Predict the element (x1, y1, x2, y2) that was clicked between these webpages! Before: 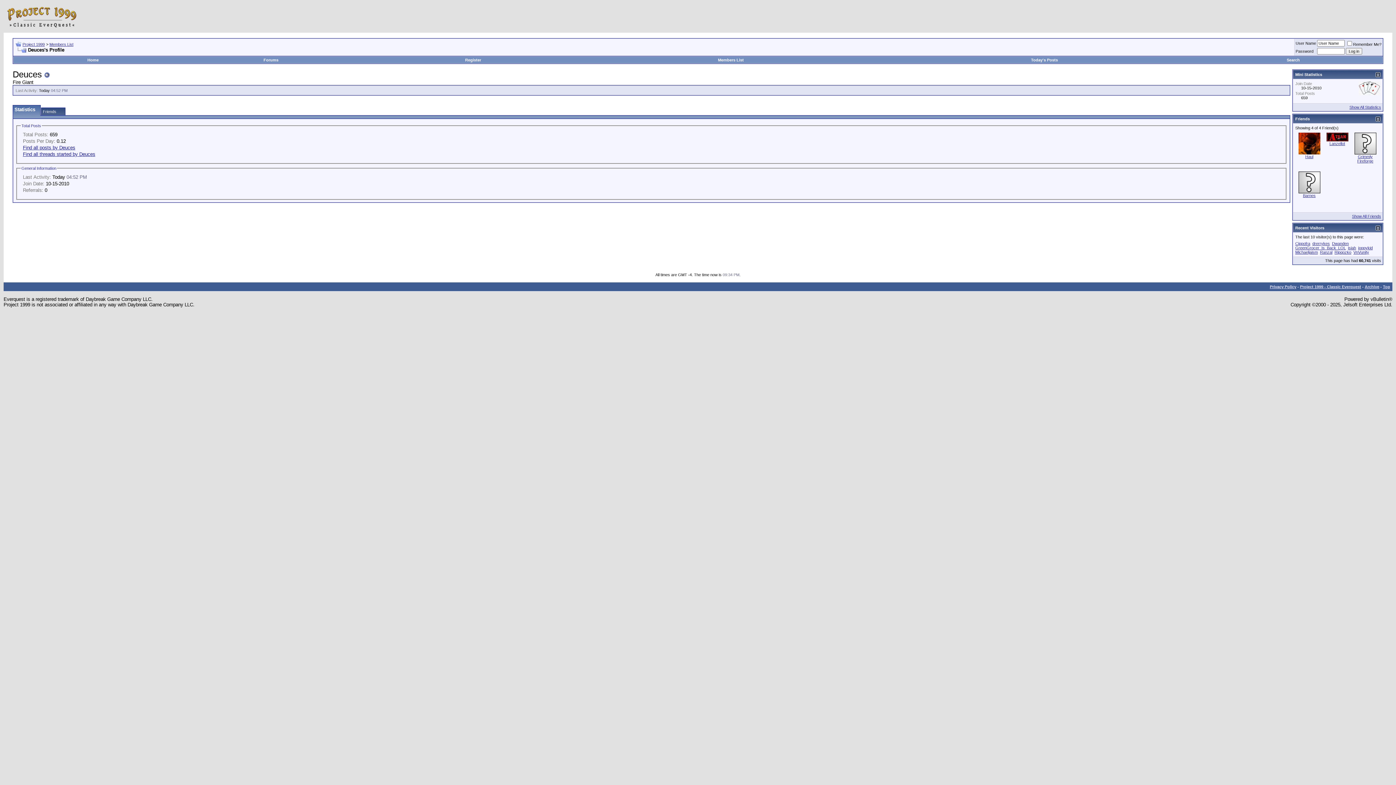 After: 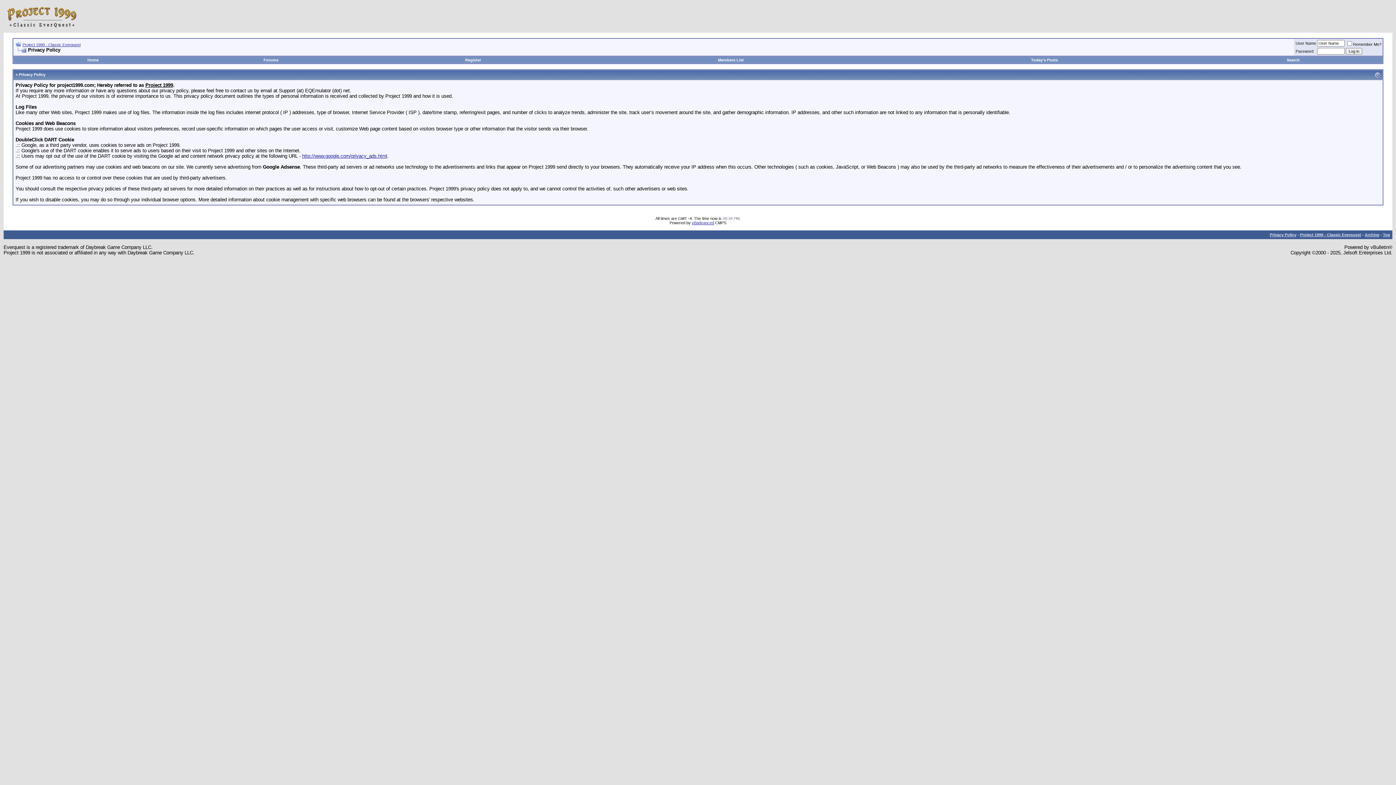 Action: label: Privacy Policy bbox: (1270, 284, 1296, 289)